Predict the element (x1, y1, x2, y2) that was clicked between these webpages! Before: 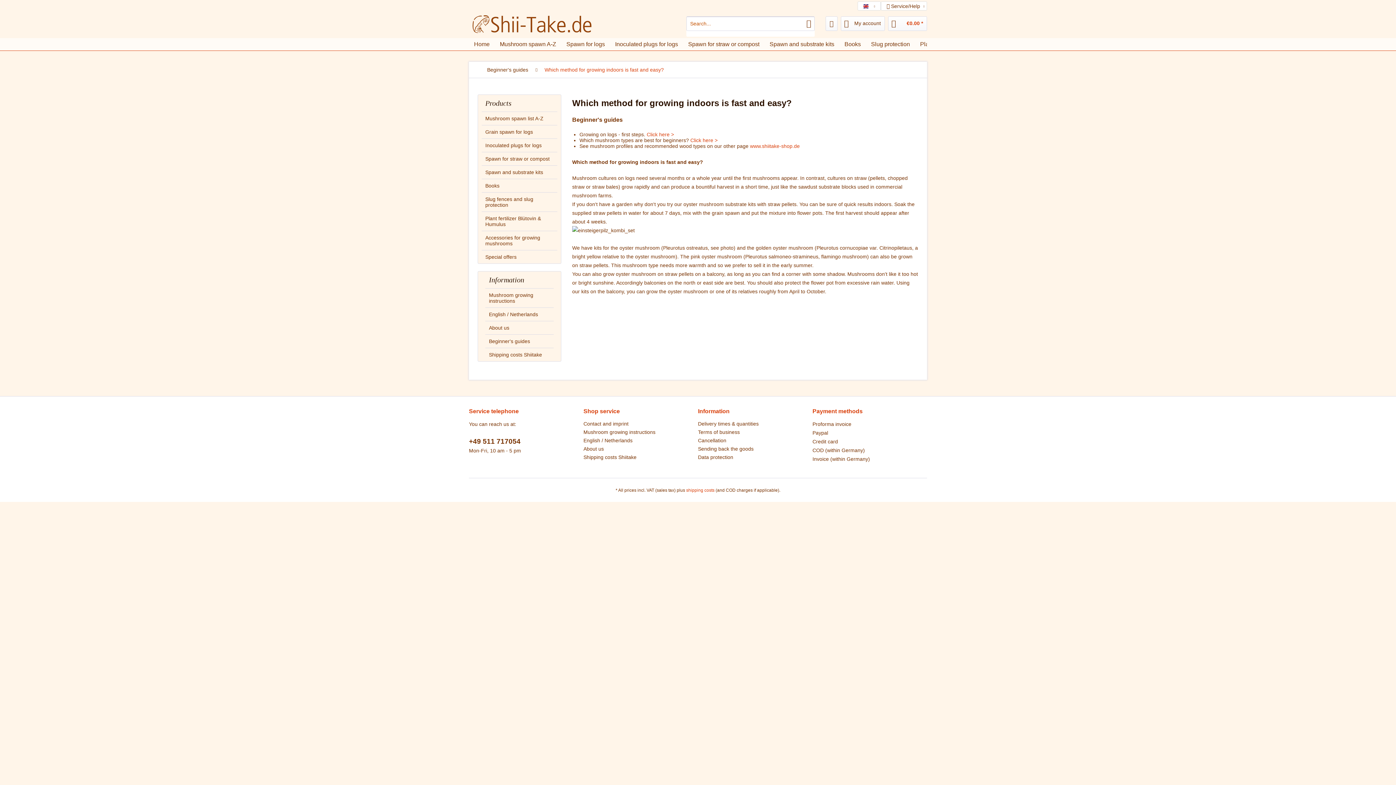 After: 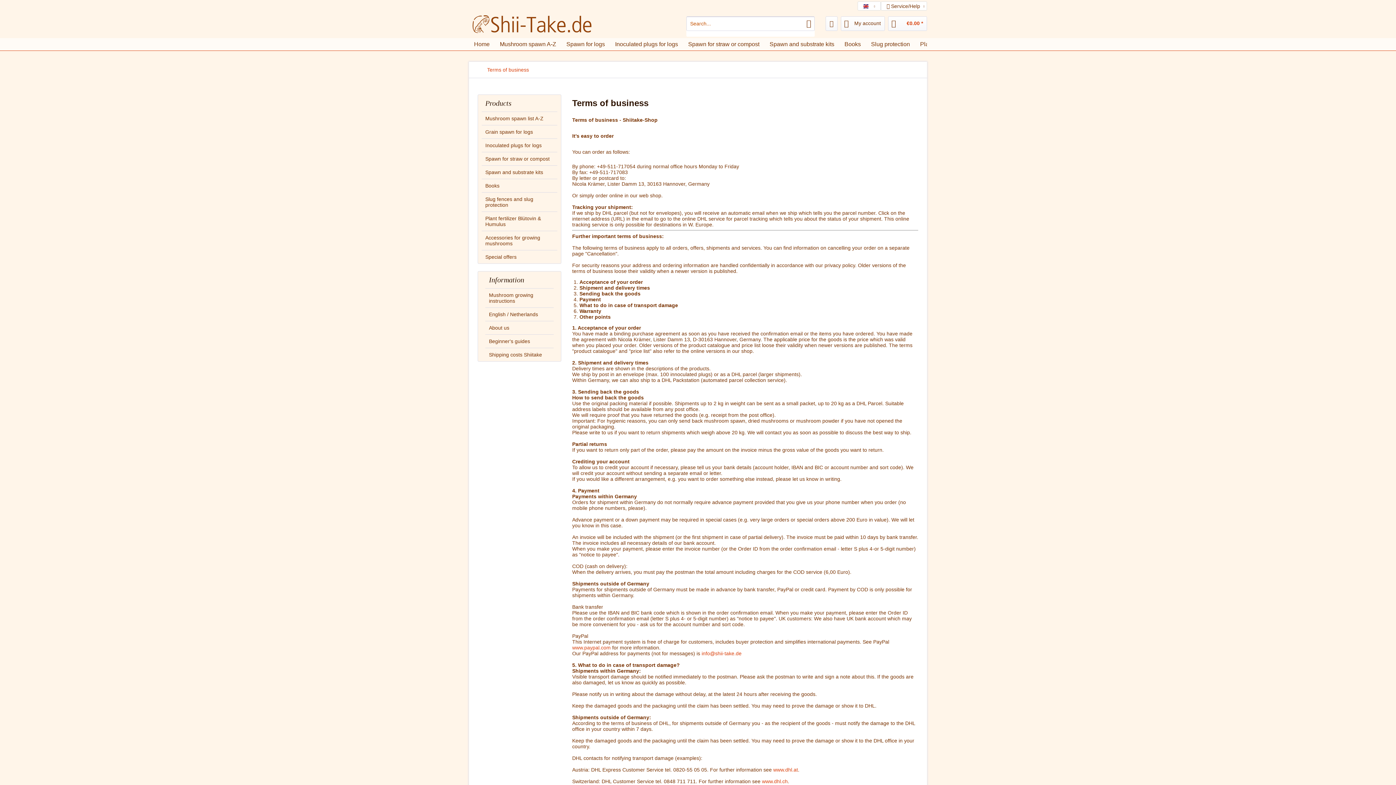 Action: label: Terms of business bbox: (698, 428, 809, 436)